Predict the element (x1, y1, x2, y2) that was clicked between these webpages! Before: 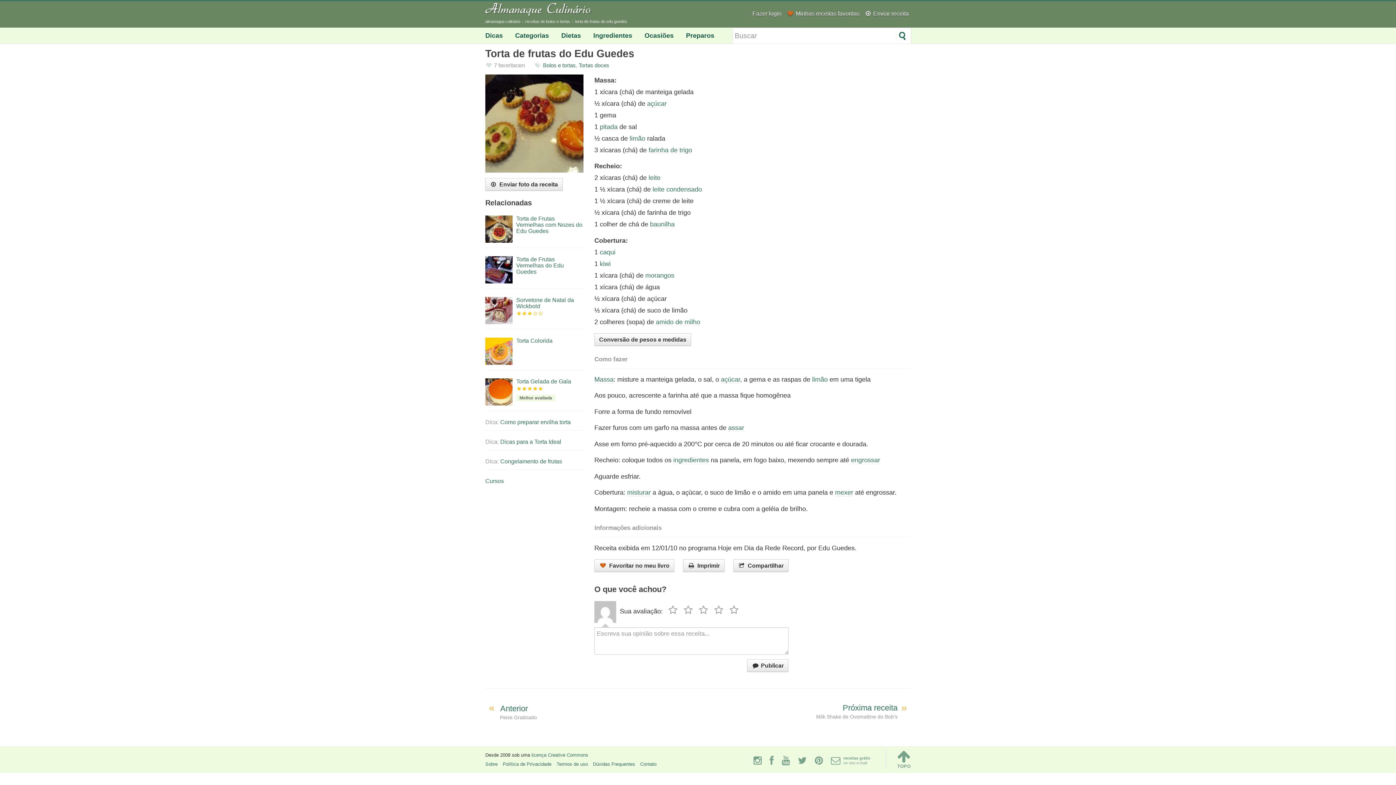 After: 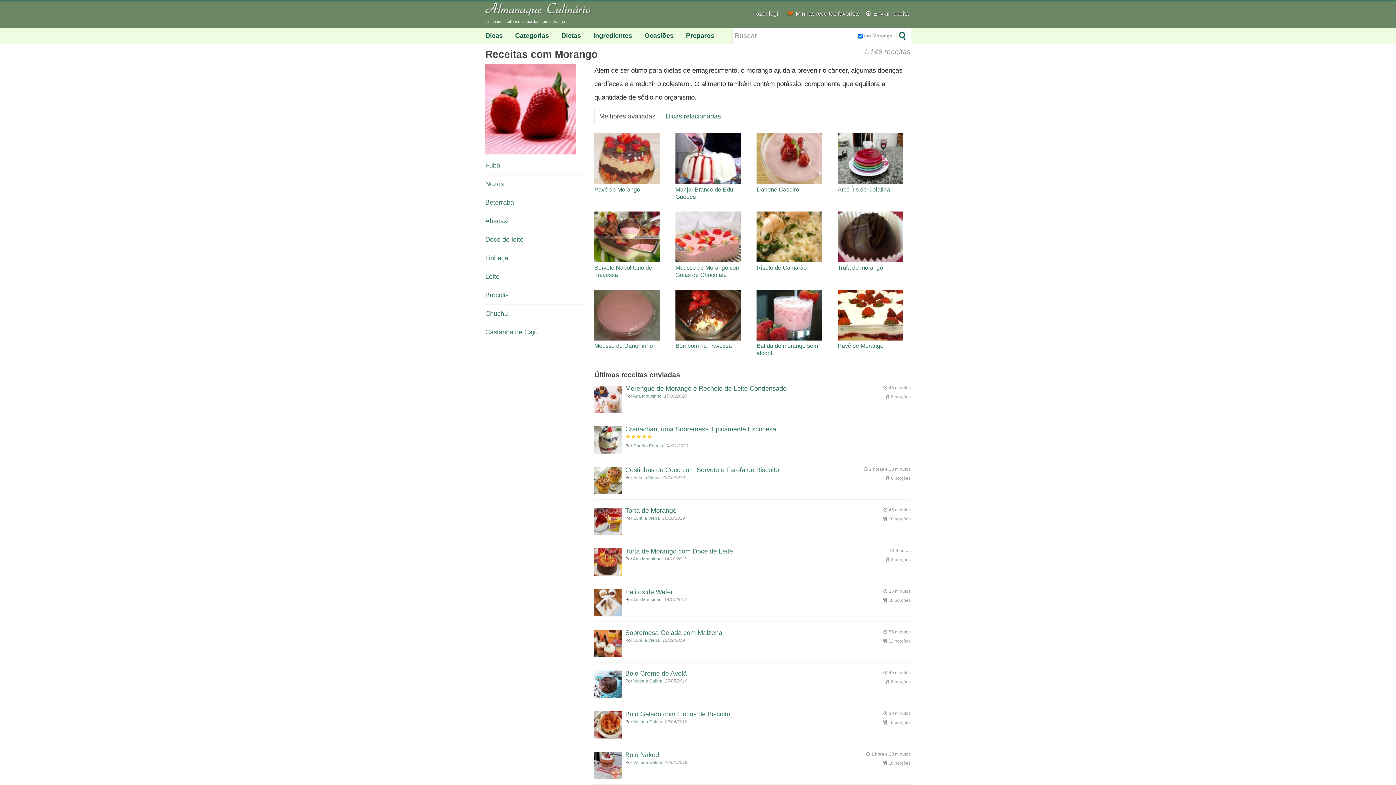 Action: label: morangos bbox: (645, 271, 674, 279)